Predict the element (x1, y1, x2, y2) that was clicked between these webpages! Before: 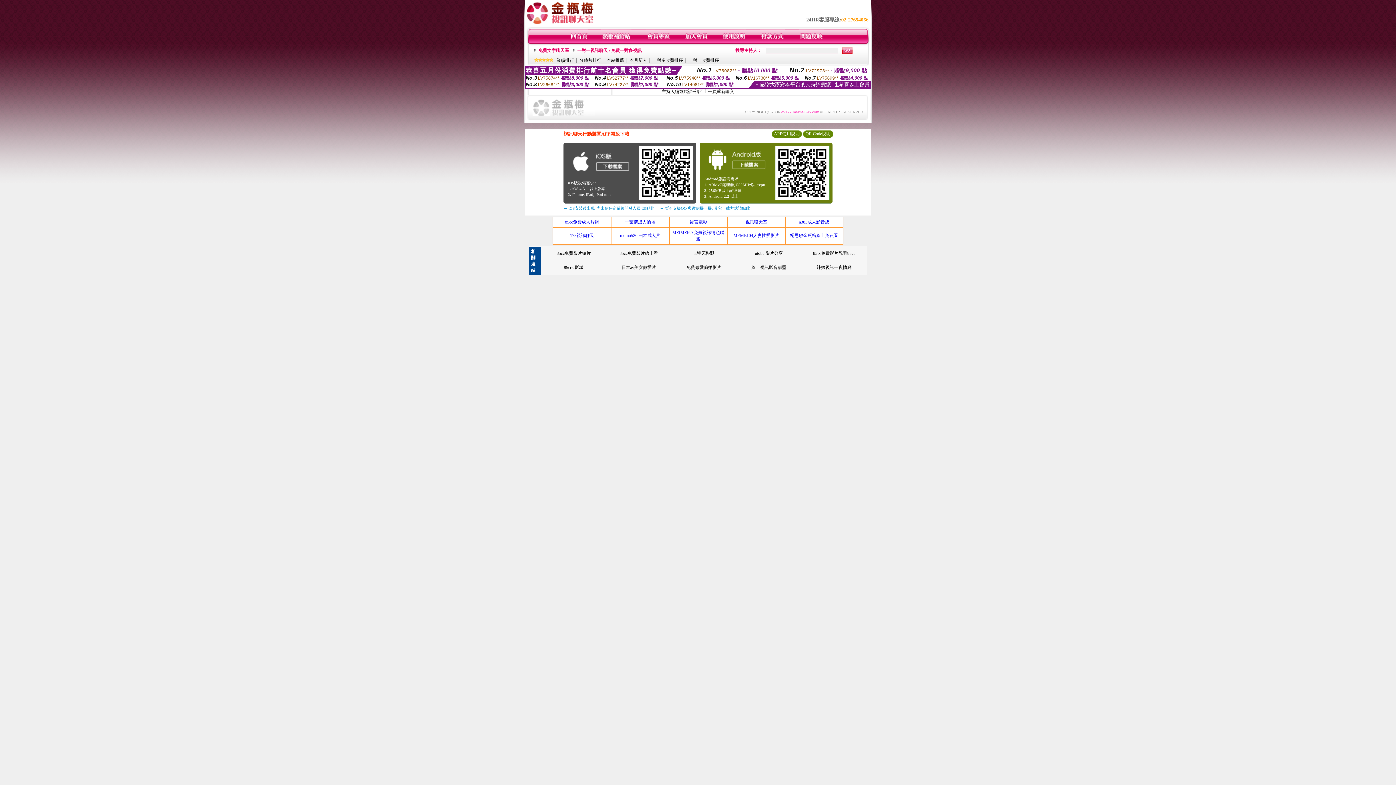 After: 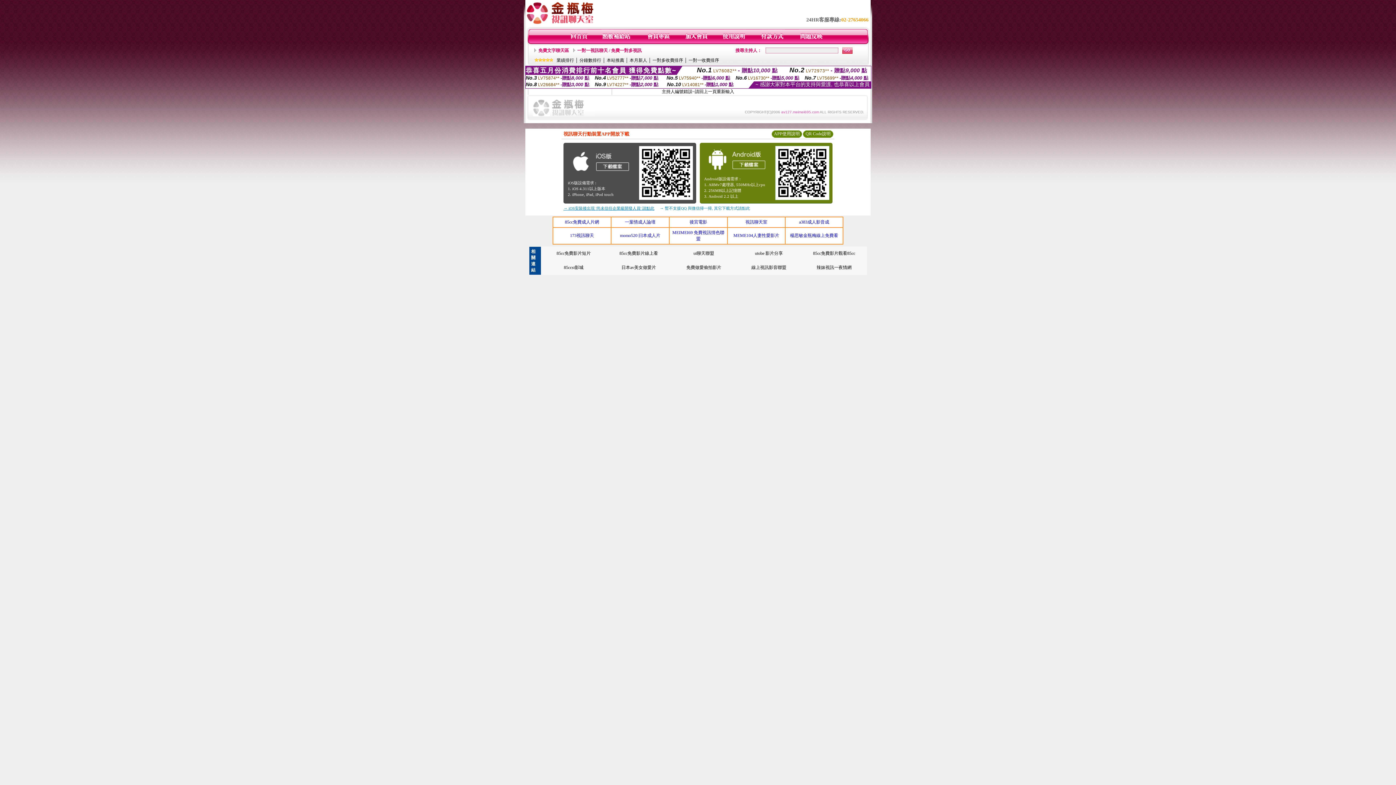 Action: label: → iOS安裝後出現 '尚未信任企業級開發人員' 請點此 bbox: (563, 206, 654, 210)